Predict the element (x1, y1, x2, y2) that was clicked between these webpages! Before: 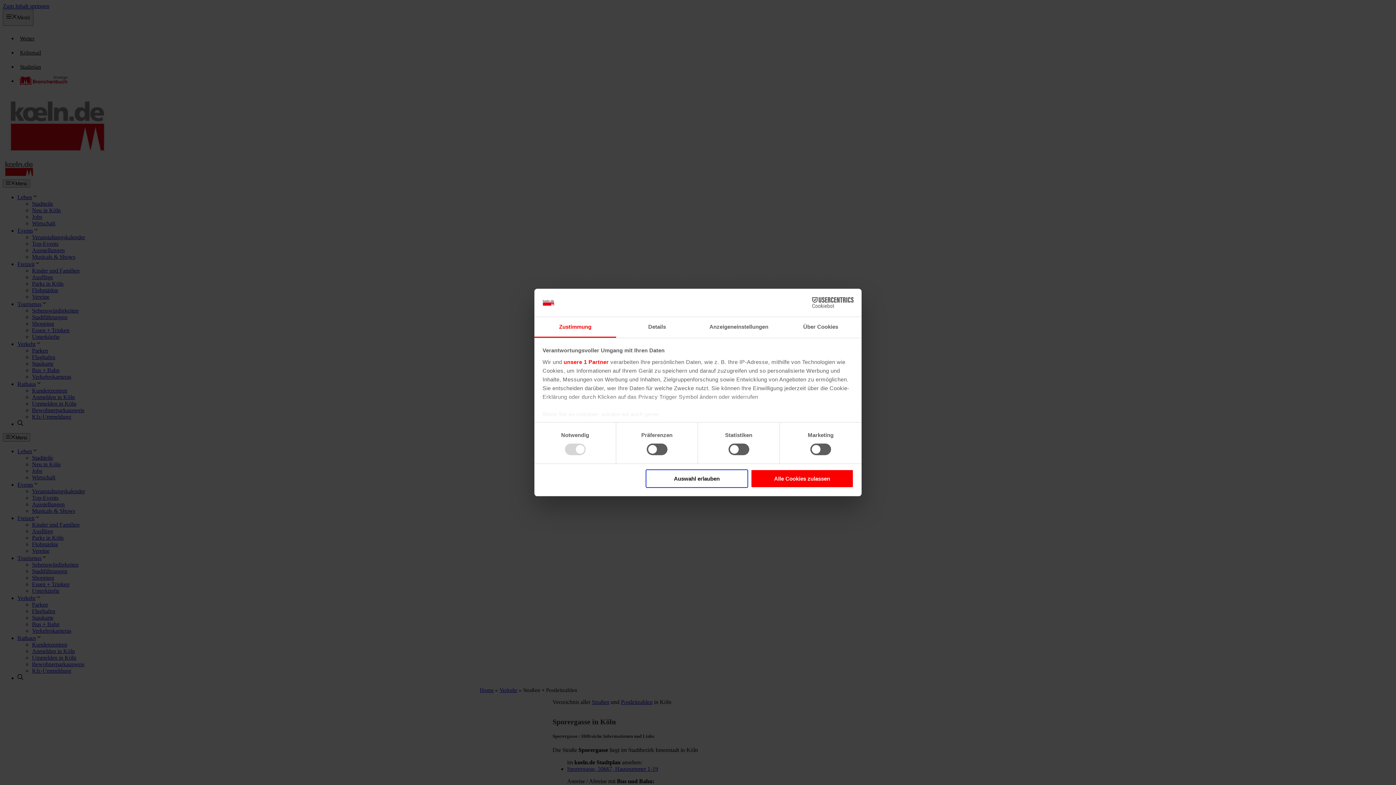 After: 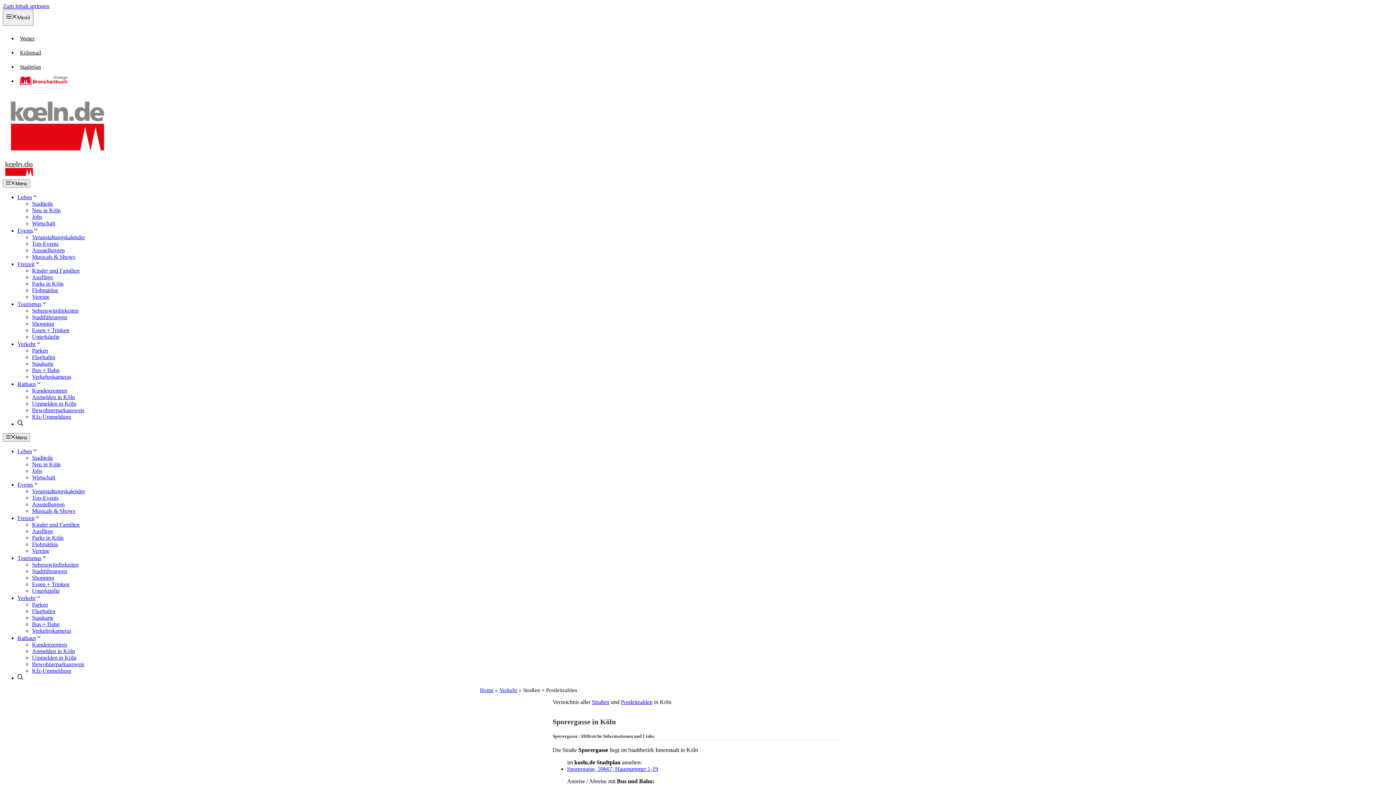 Action: label: Alle Cookies zulassen bbox: (751, 469, 853, 488)